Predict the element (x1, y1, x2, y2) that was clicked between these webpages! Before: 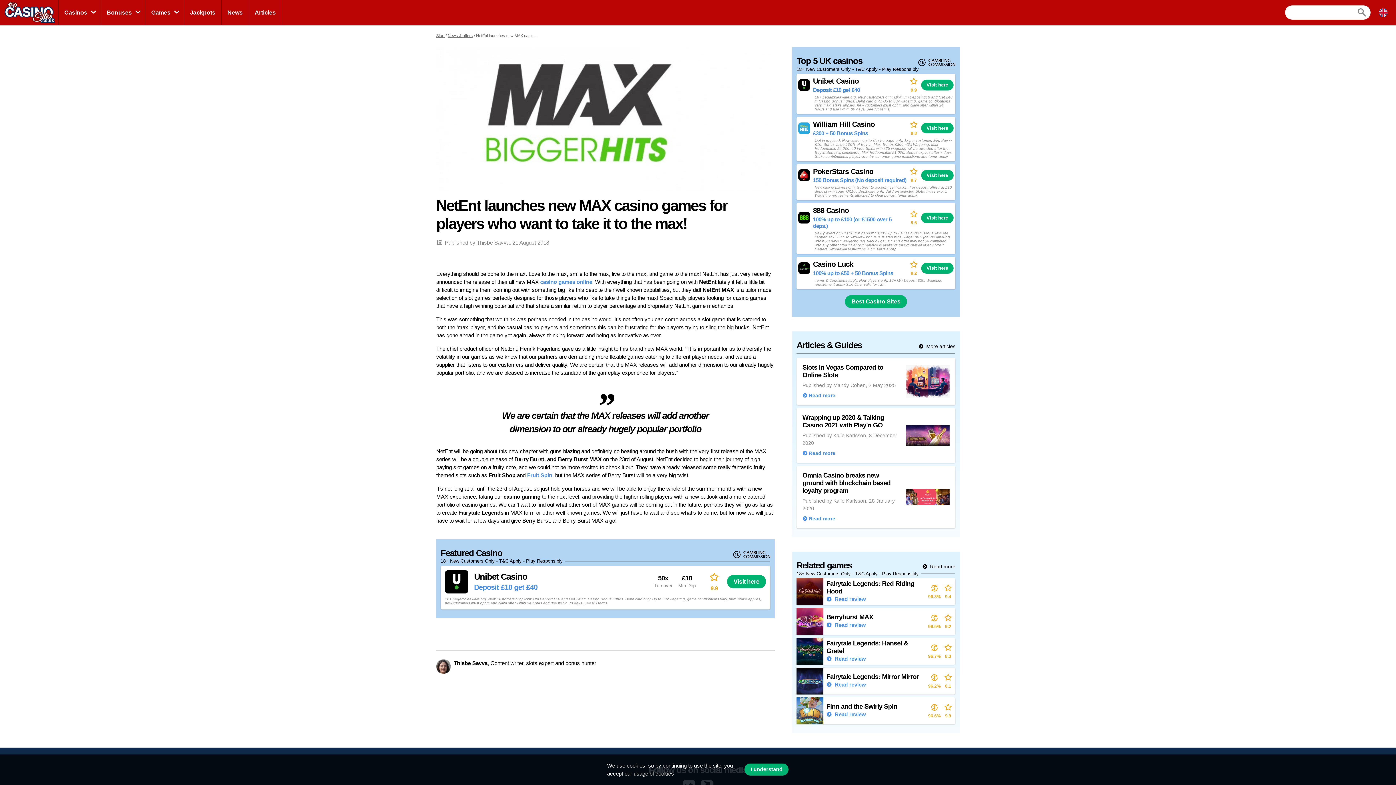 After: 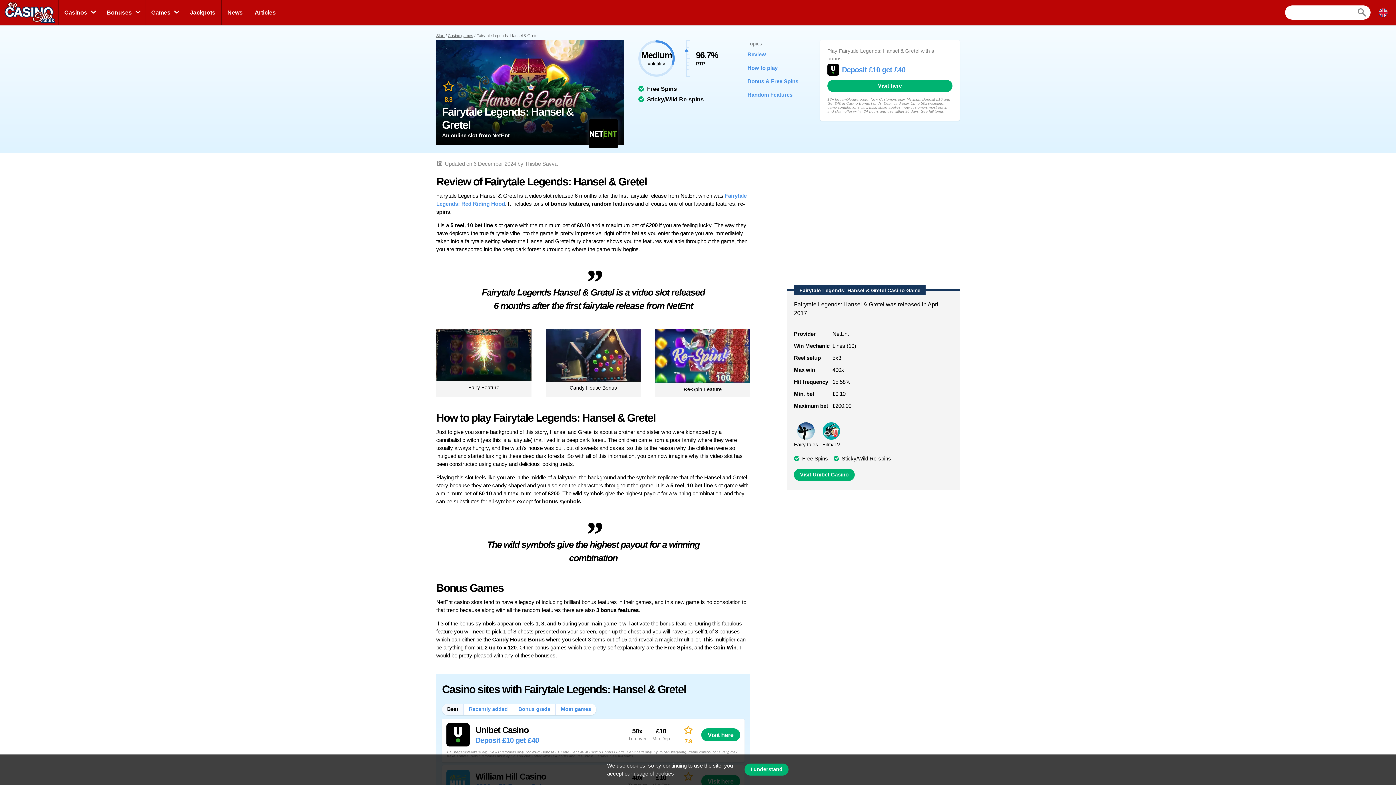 Action: label: Fairytale Legends: Hansel & Gretel

 Read review

96.7%
8.3 bbox: (796, 638, 955, 665)